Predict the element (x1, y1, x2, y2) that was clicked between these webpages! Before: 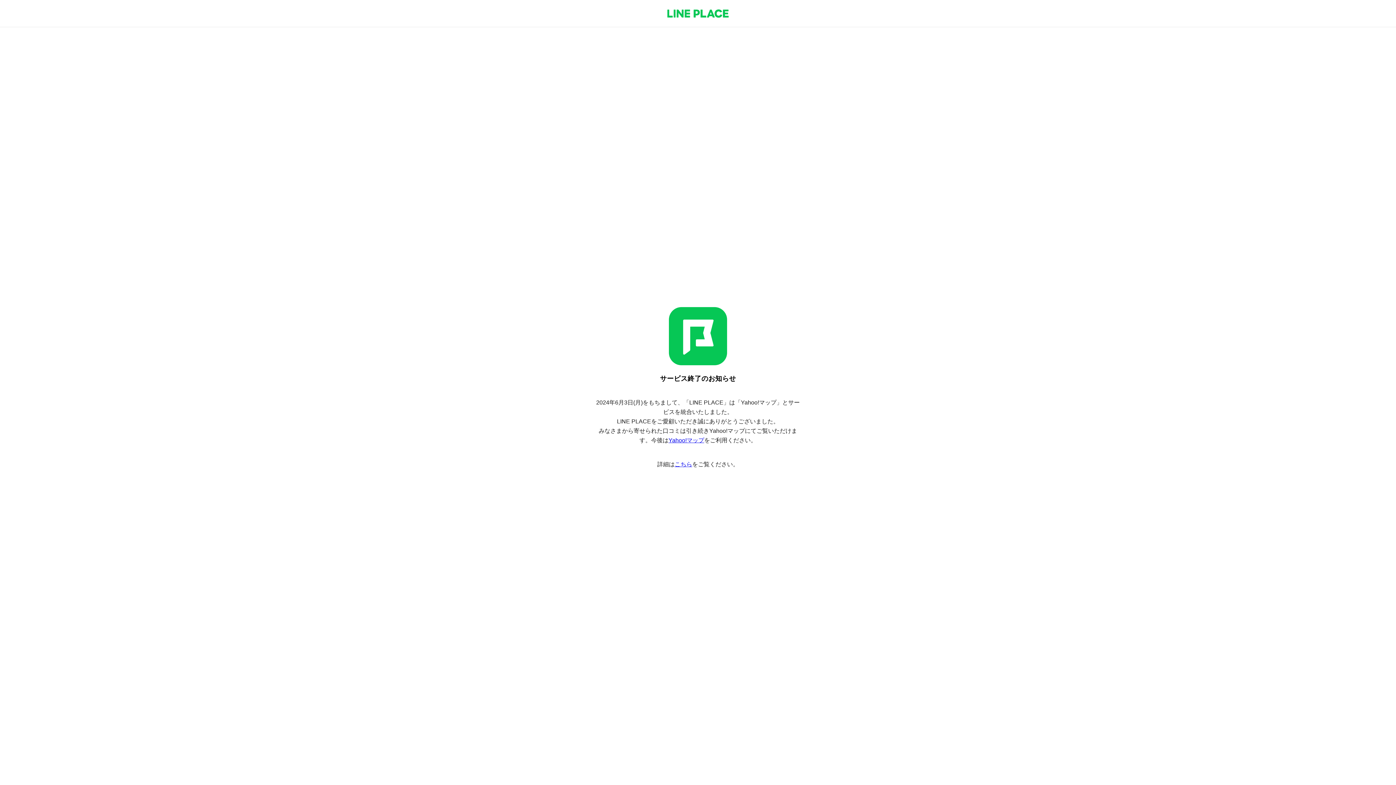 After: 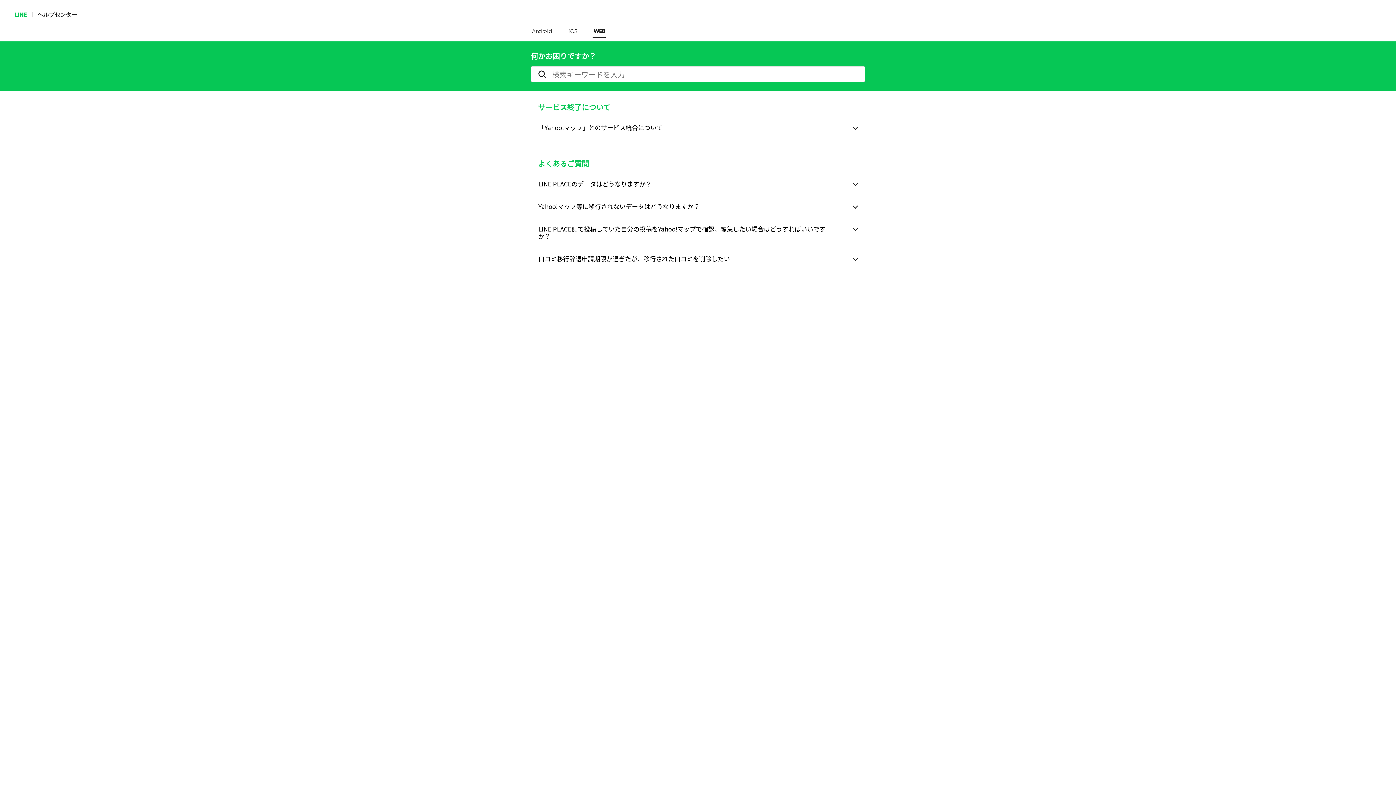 Action: bbox: (674, 461, 692, 467) label: こちら